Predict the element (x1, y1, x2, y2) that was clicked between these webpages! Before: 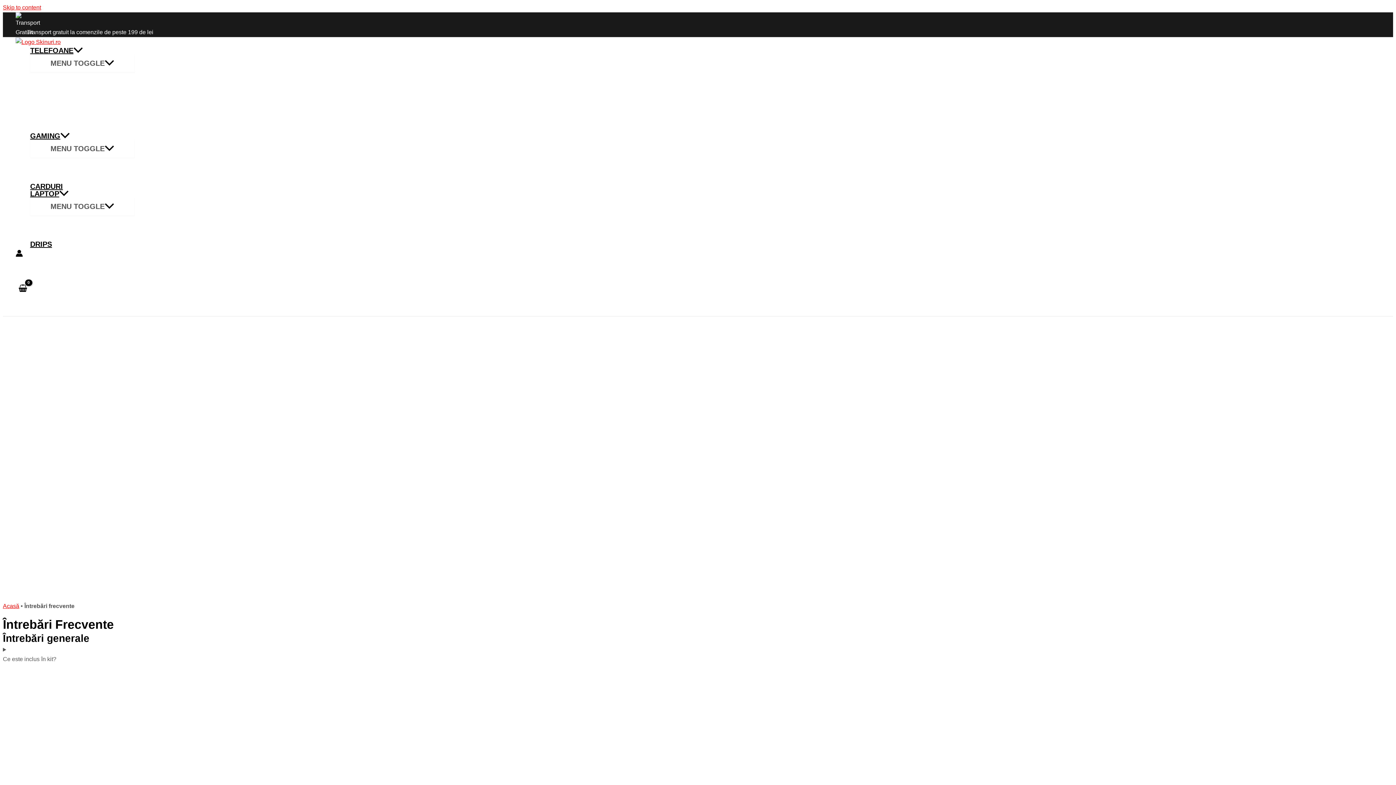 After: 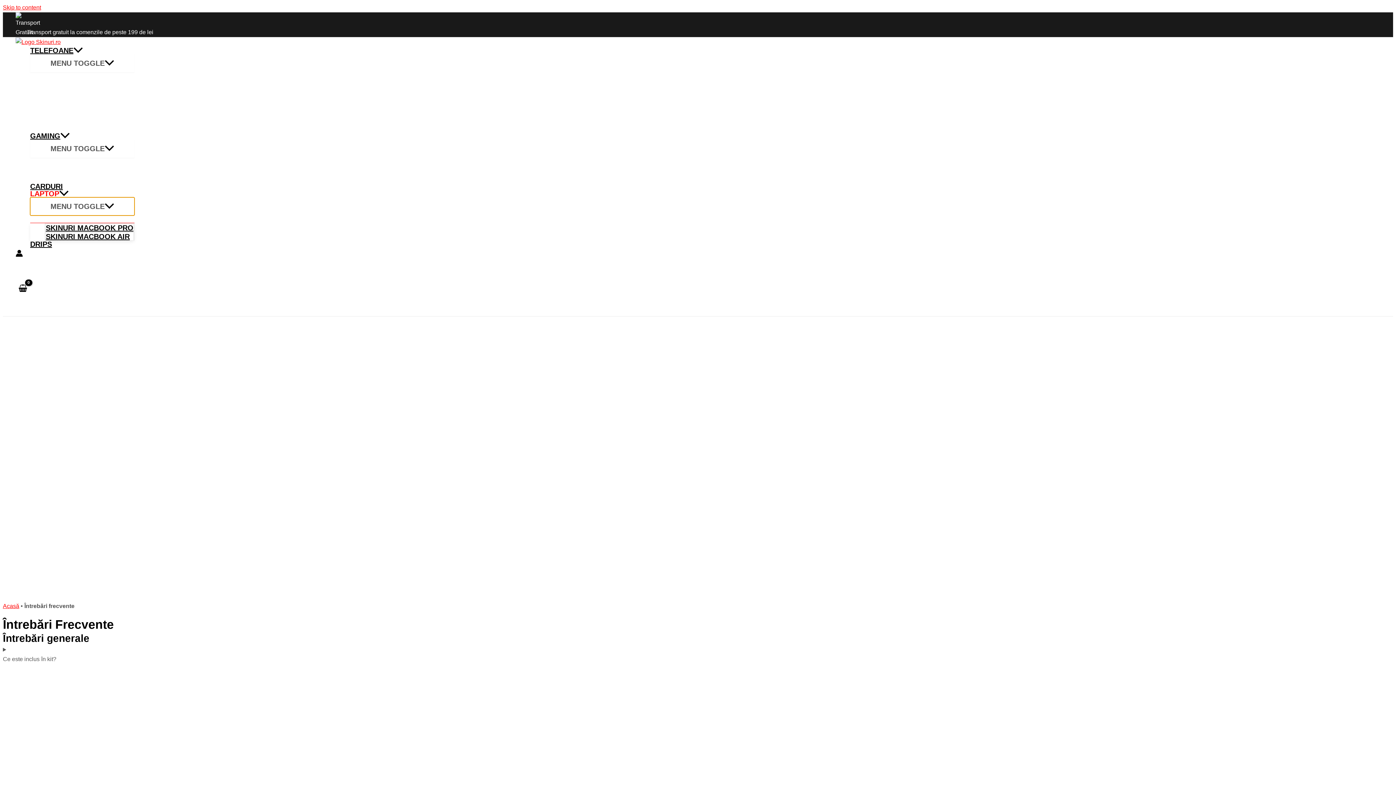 Action: label: MENU TOGGLE bbox: (30, 197, 134, 215)